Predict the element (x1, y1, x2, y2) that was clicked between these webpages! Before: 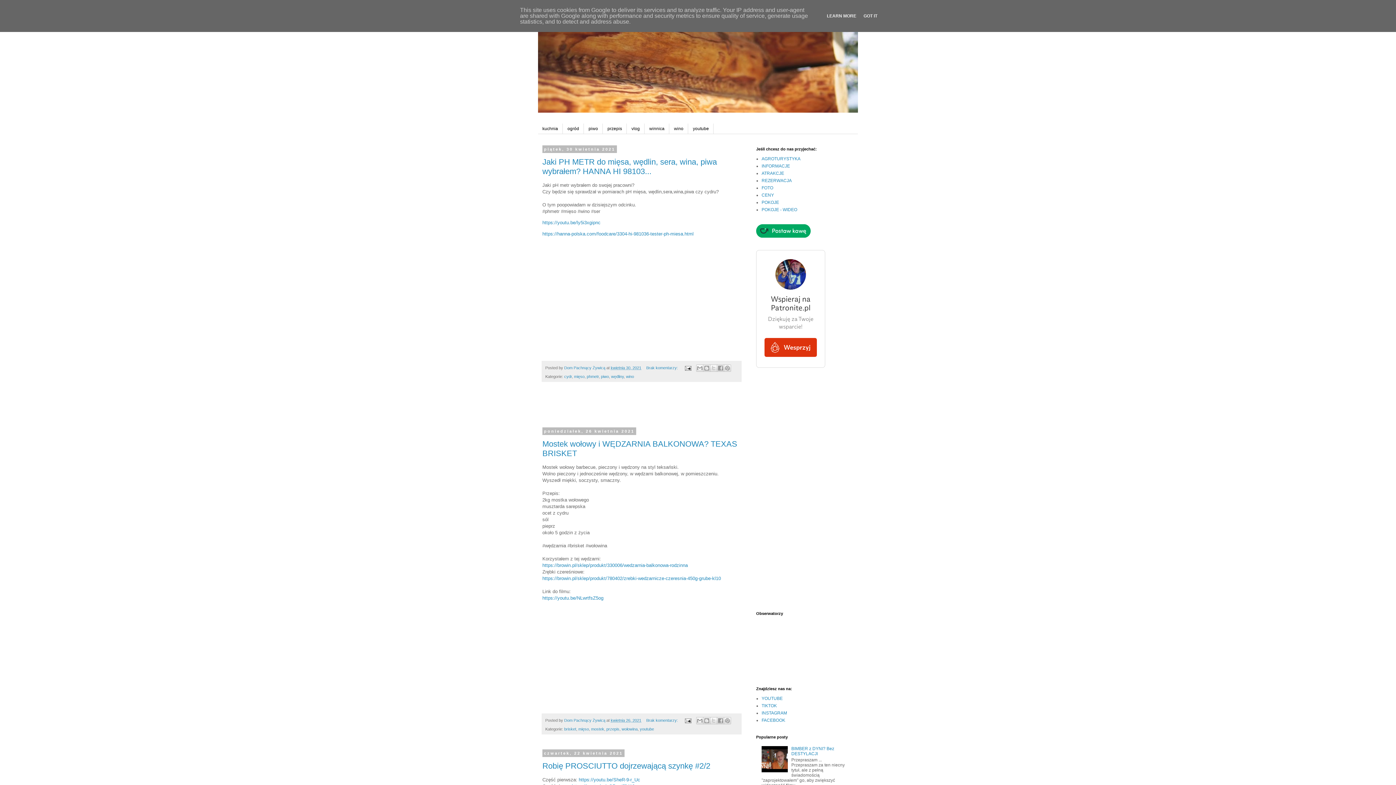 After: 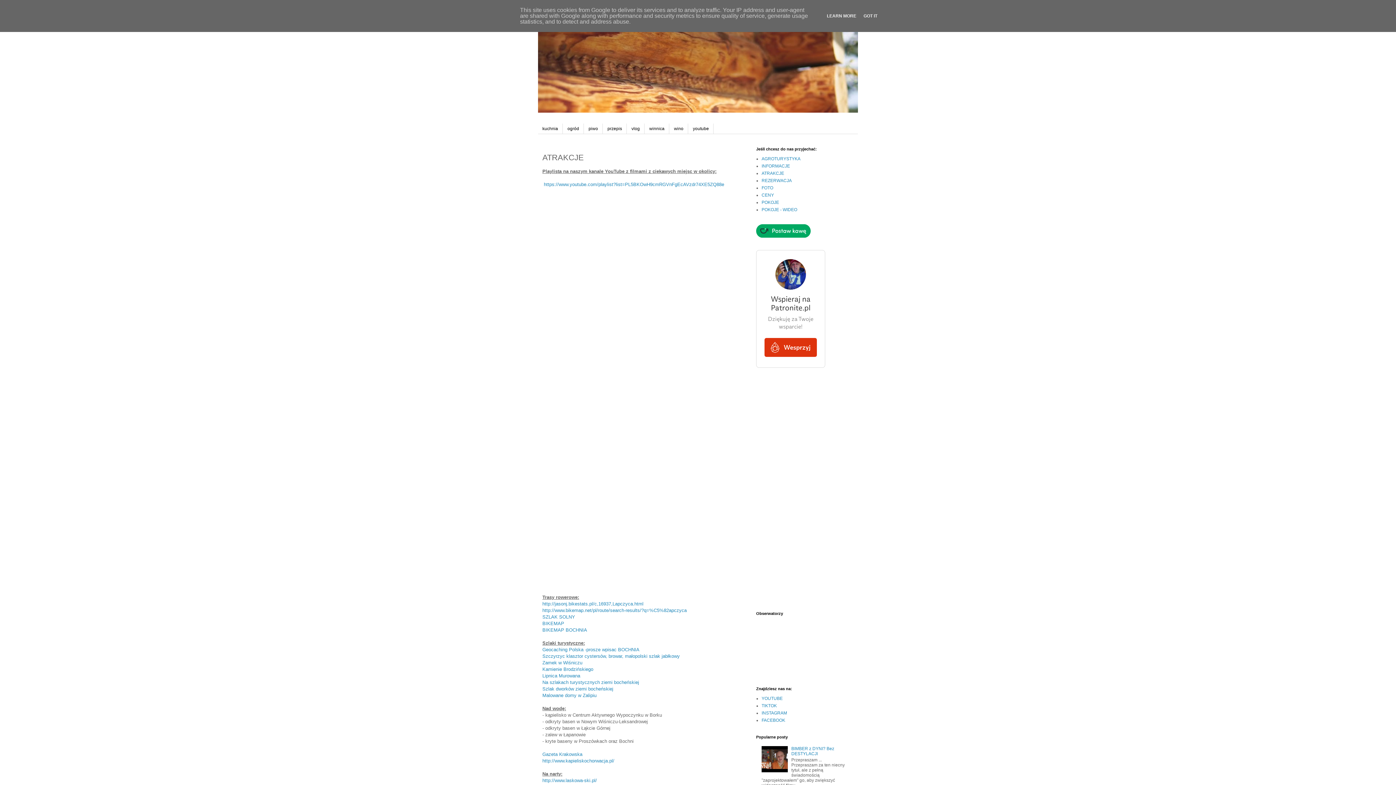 Action: label: ATRAKCJE bbox: (761, 171, 784, 176)